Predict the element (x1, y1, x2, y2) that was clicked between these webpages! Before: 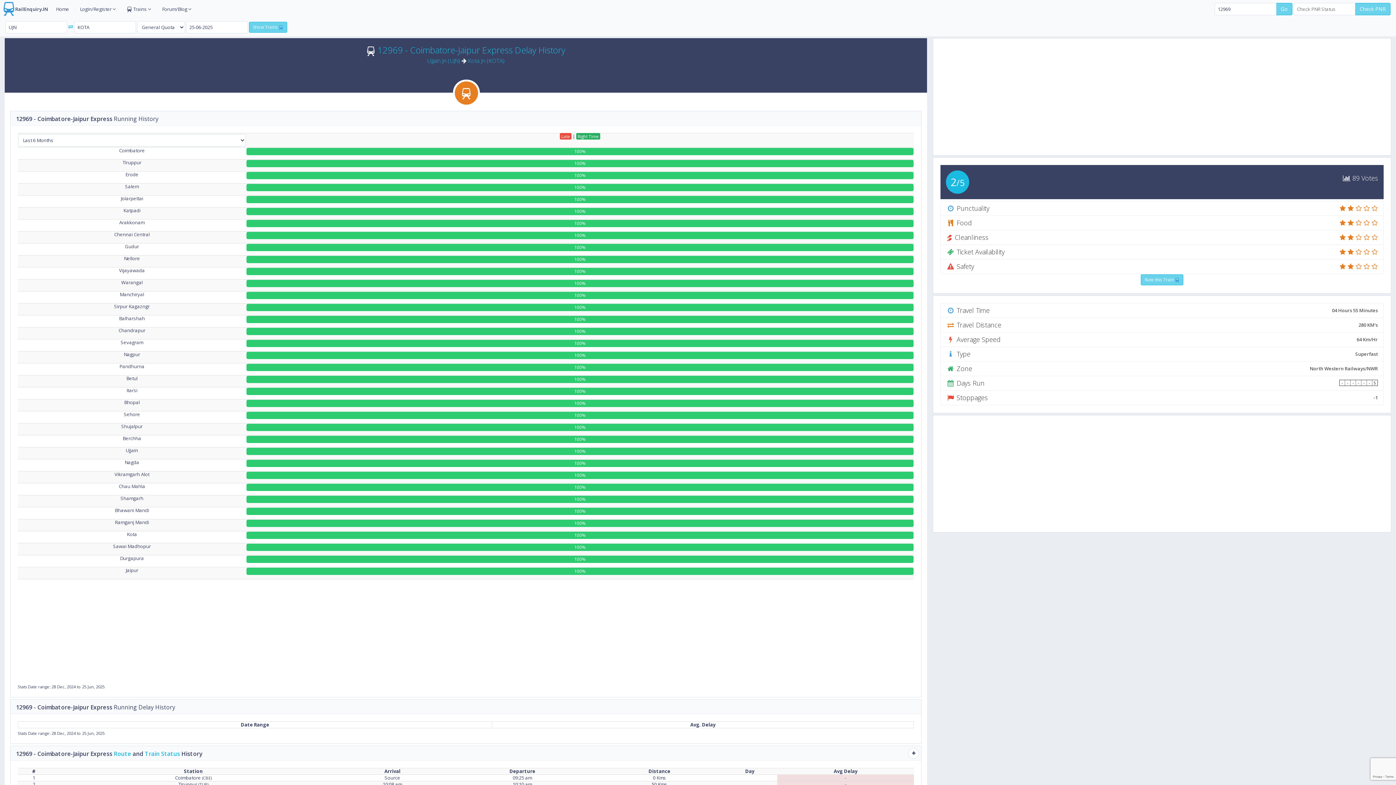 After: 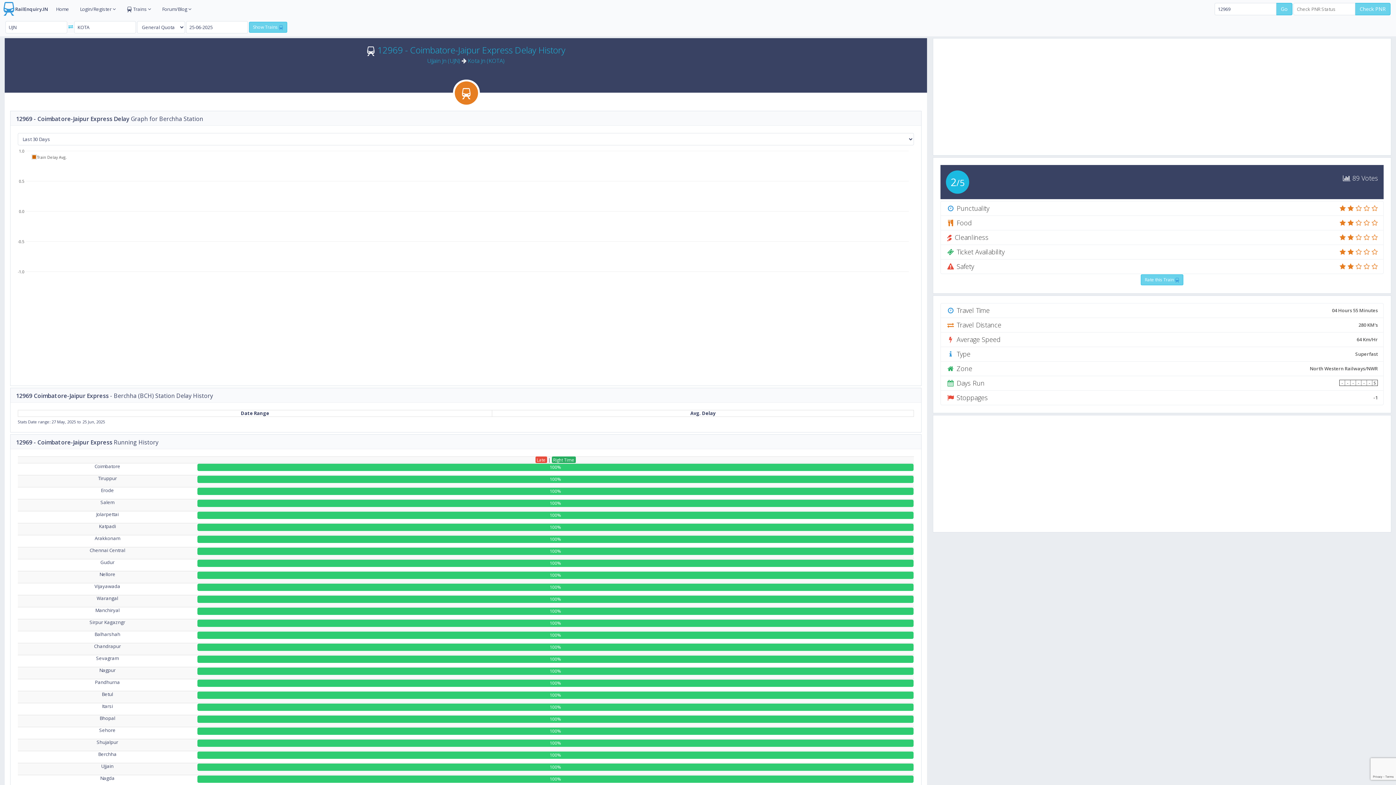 Action: bbox: (246, 436, 913, 443) label: 0%
100%